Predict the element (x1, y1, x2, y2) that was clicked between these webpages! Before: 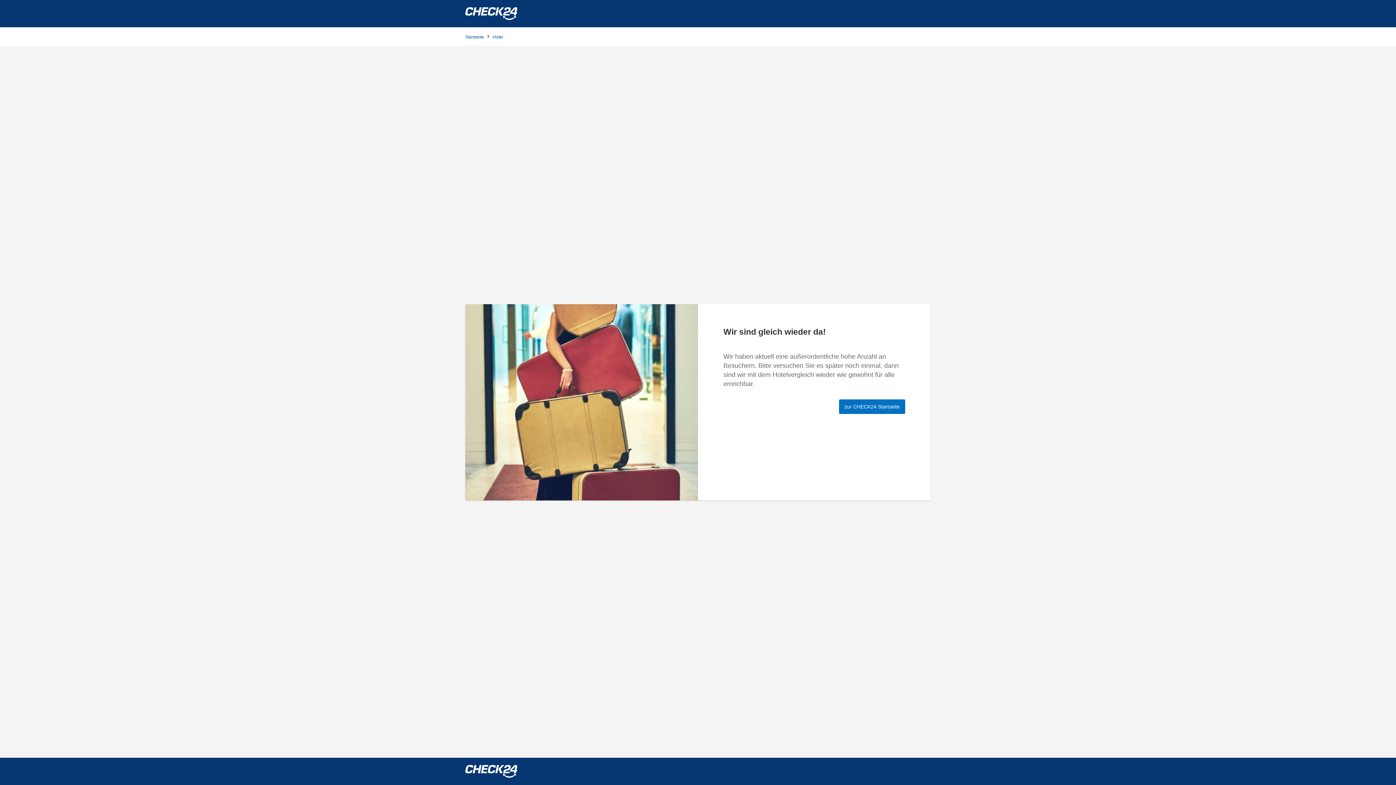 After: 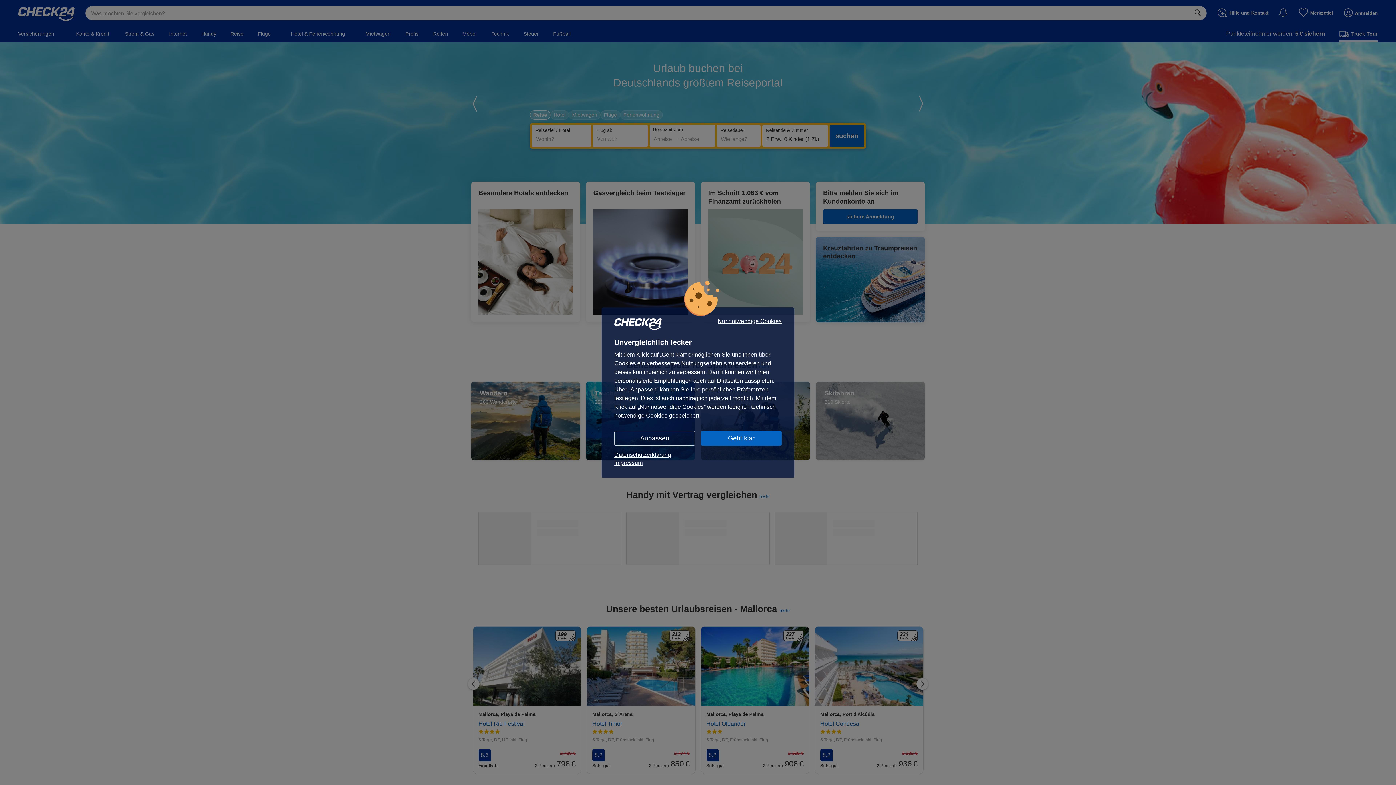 Action: label: zur CHECK24 Startseite bbox: (839, 399, 905, 414)